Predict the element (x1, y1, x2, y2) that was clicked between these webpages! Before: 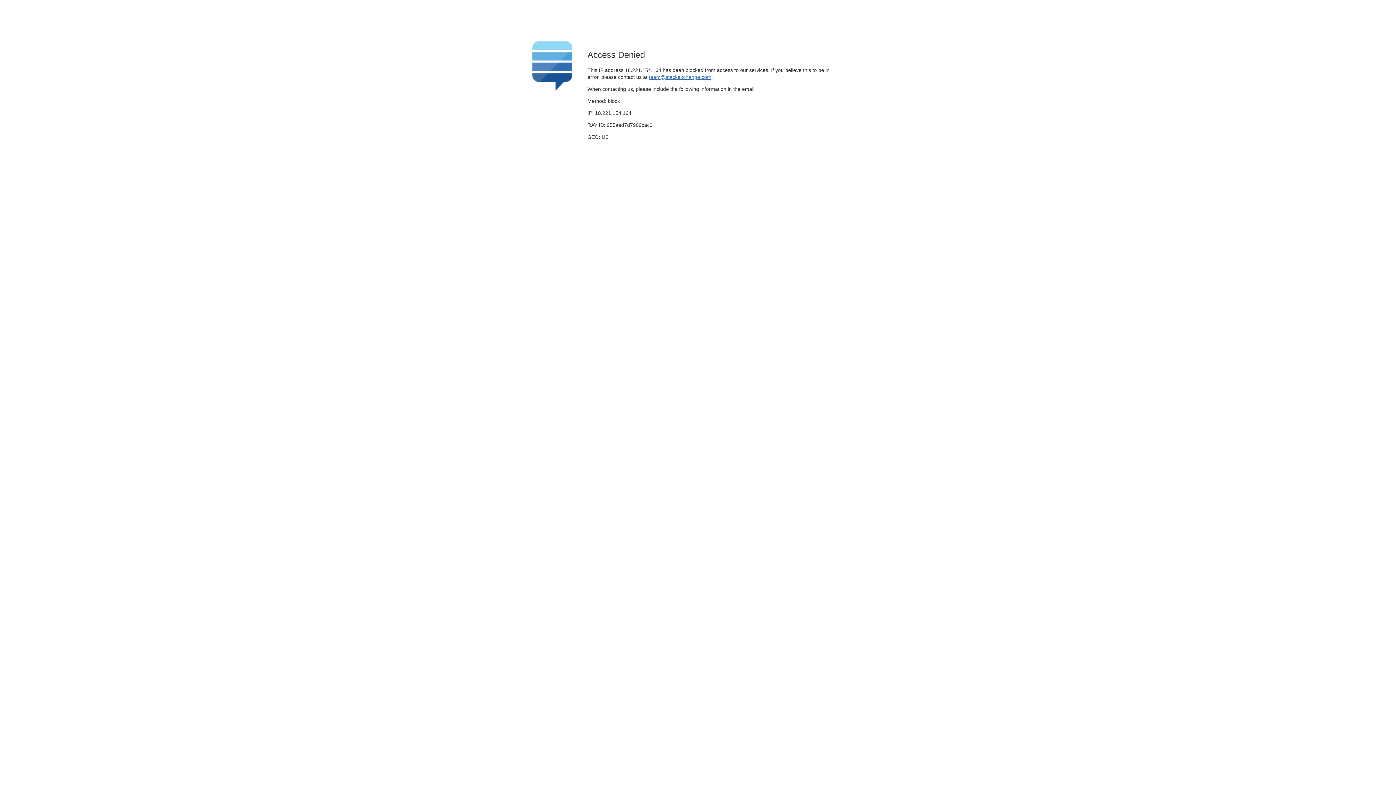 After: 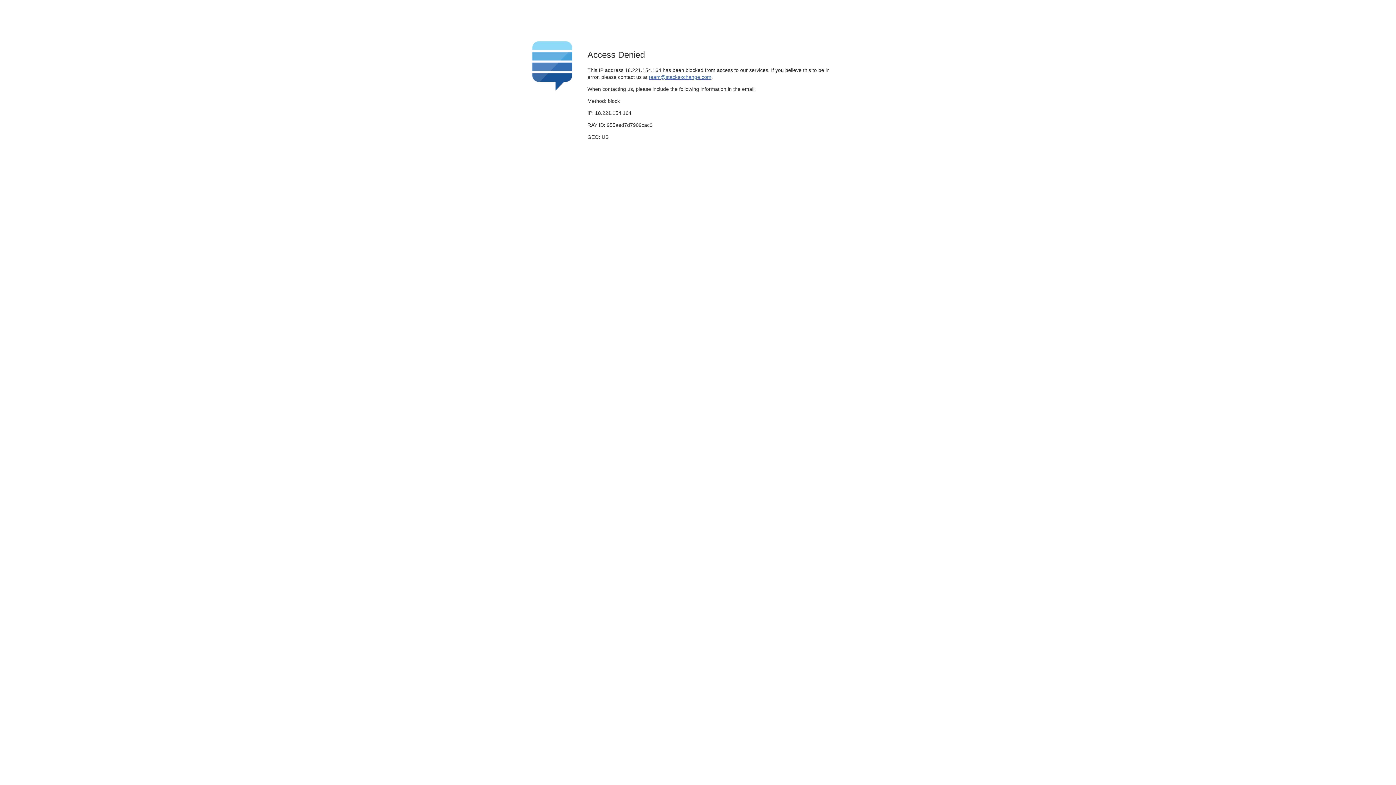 Action: label: team@stackexchange.com bbox: (649, 74, 711, 79)